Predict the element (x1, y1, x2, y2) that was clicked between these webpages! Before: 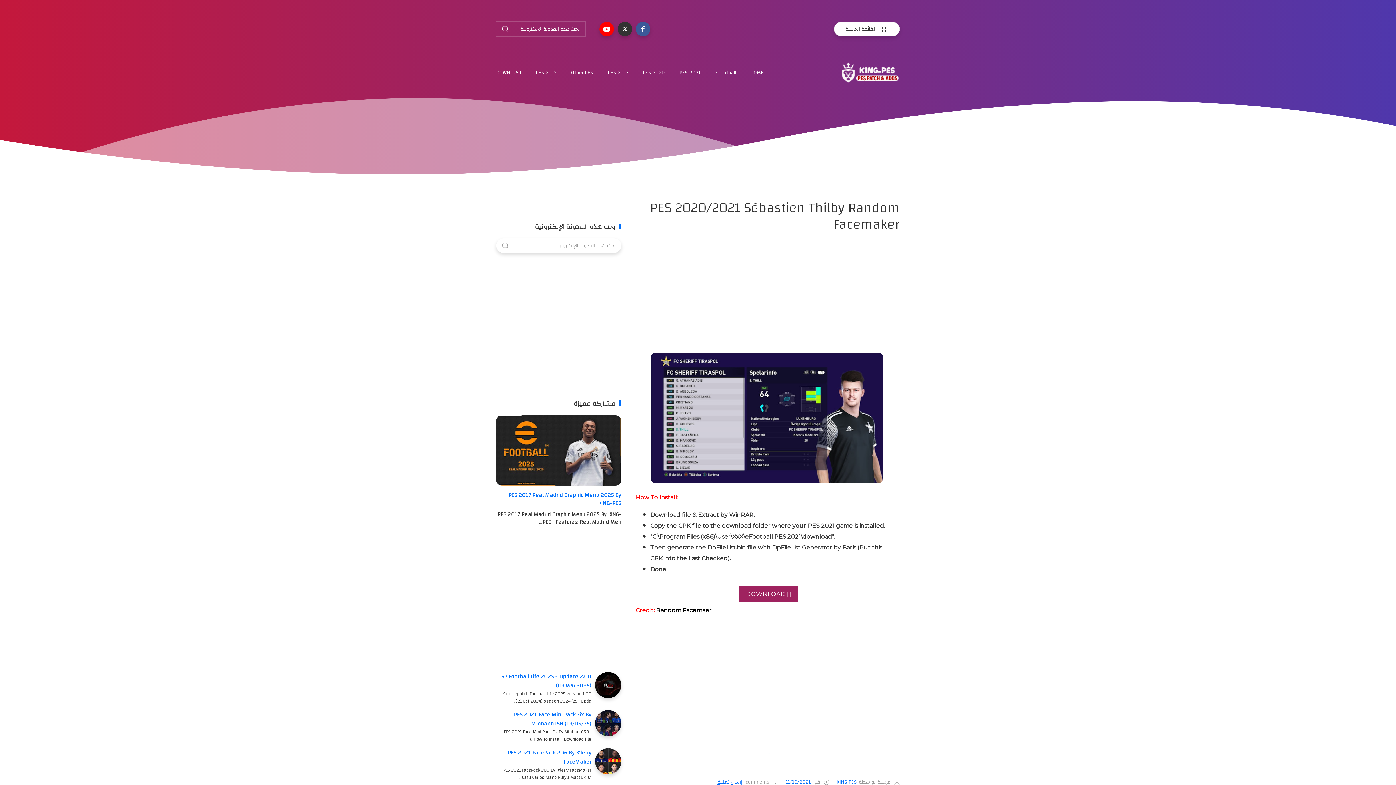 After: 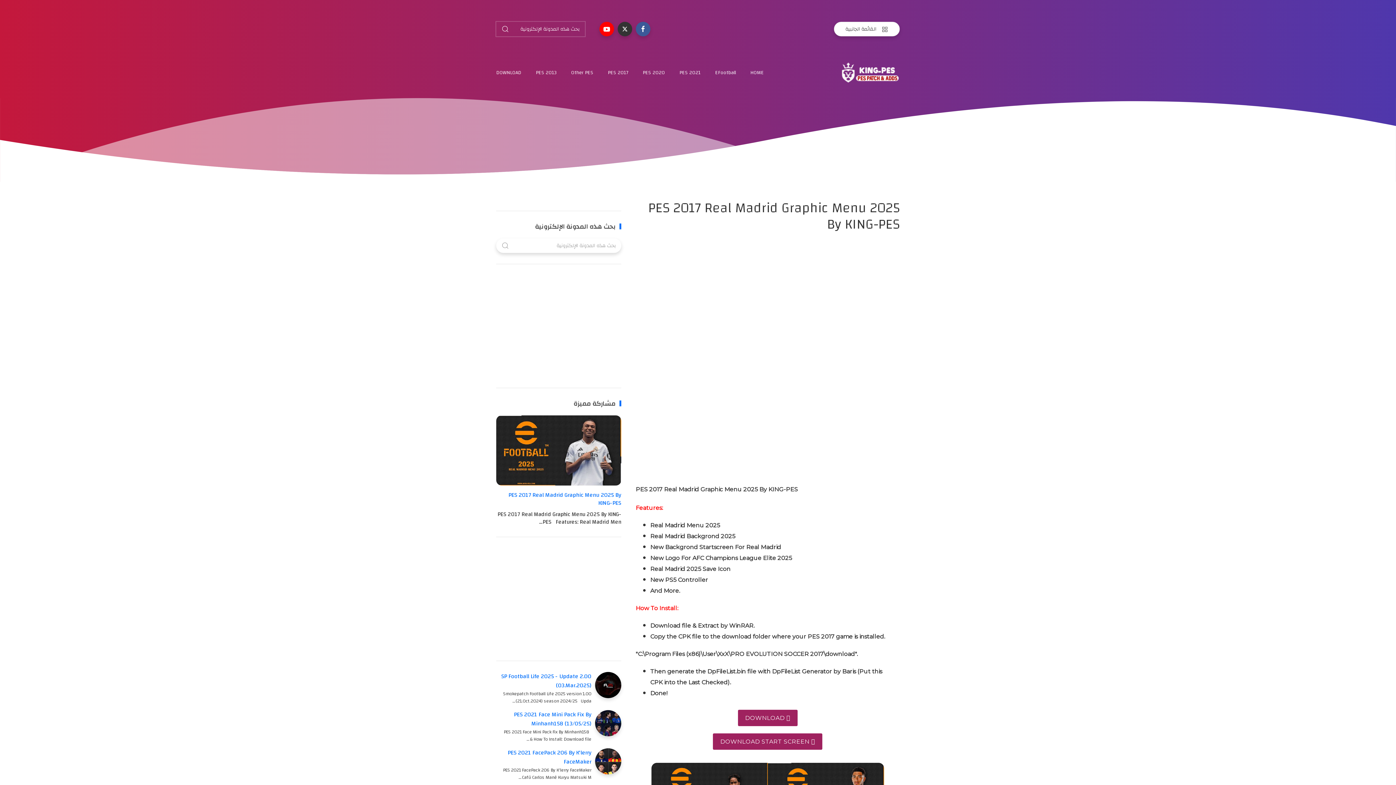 Action: bbox: (508, 489, 621, 508) label: PES 2017 Real Madrid Graphic Menu 2025 By KING-PES